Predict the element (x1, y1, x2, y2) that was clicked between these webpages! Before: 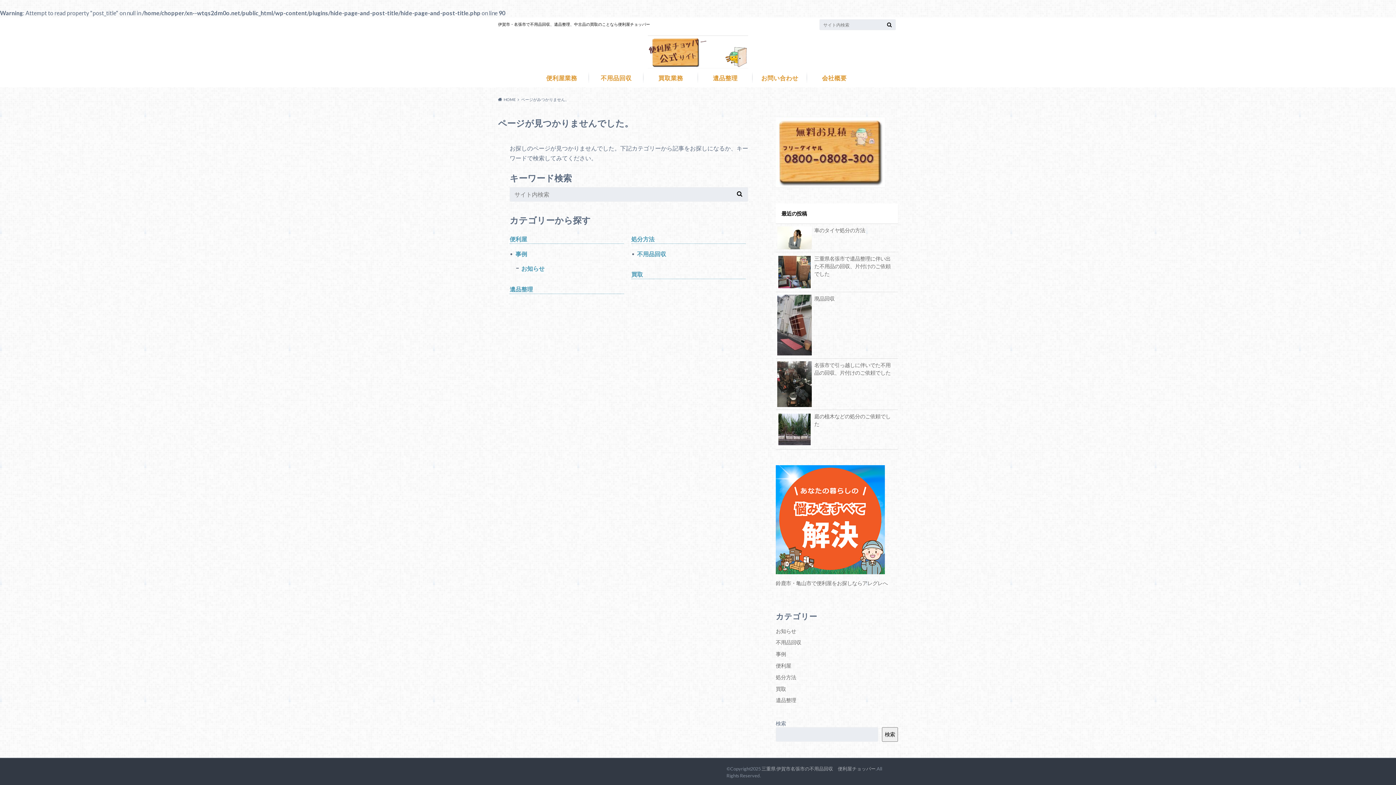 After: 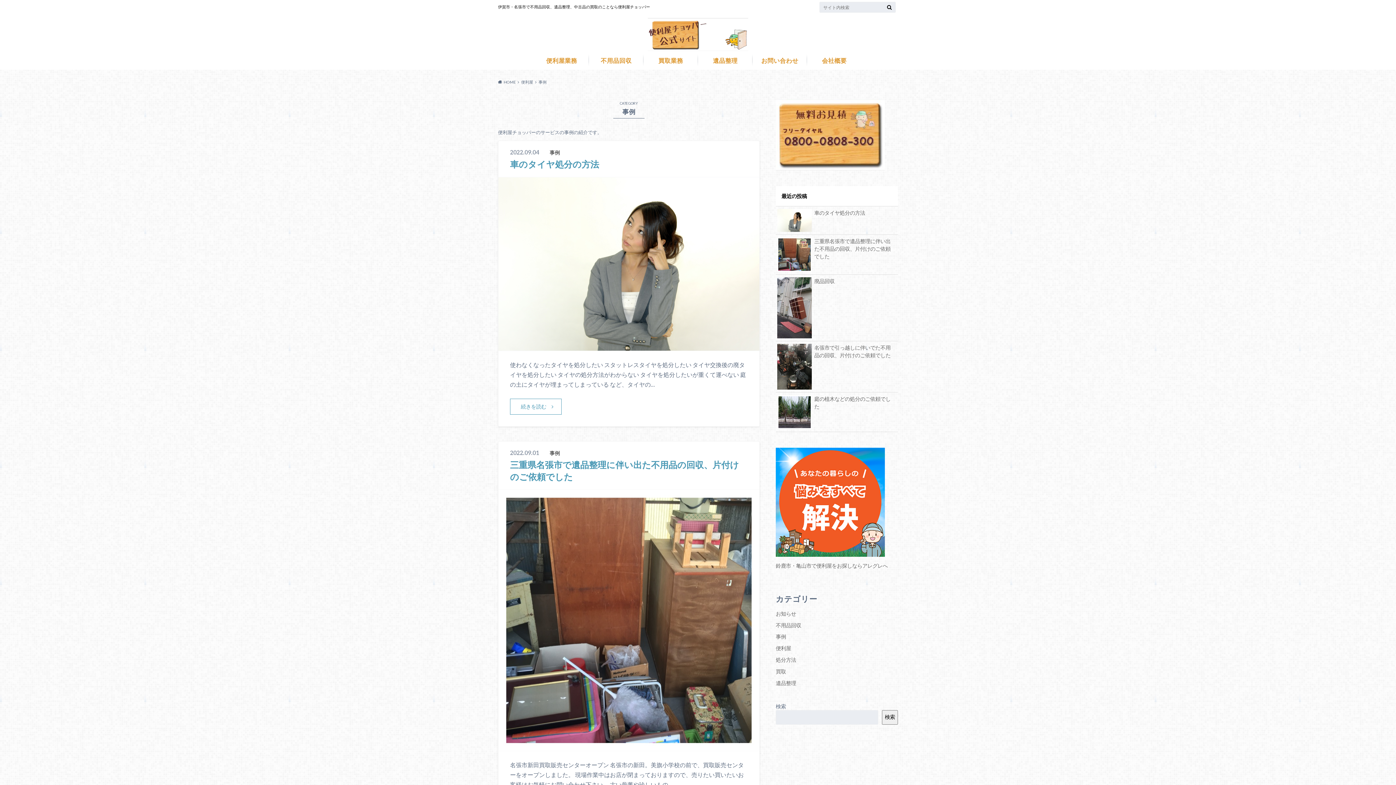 Action: label: 事例 bbox: (776, 651, 786, 657)